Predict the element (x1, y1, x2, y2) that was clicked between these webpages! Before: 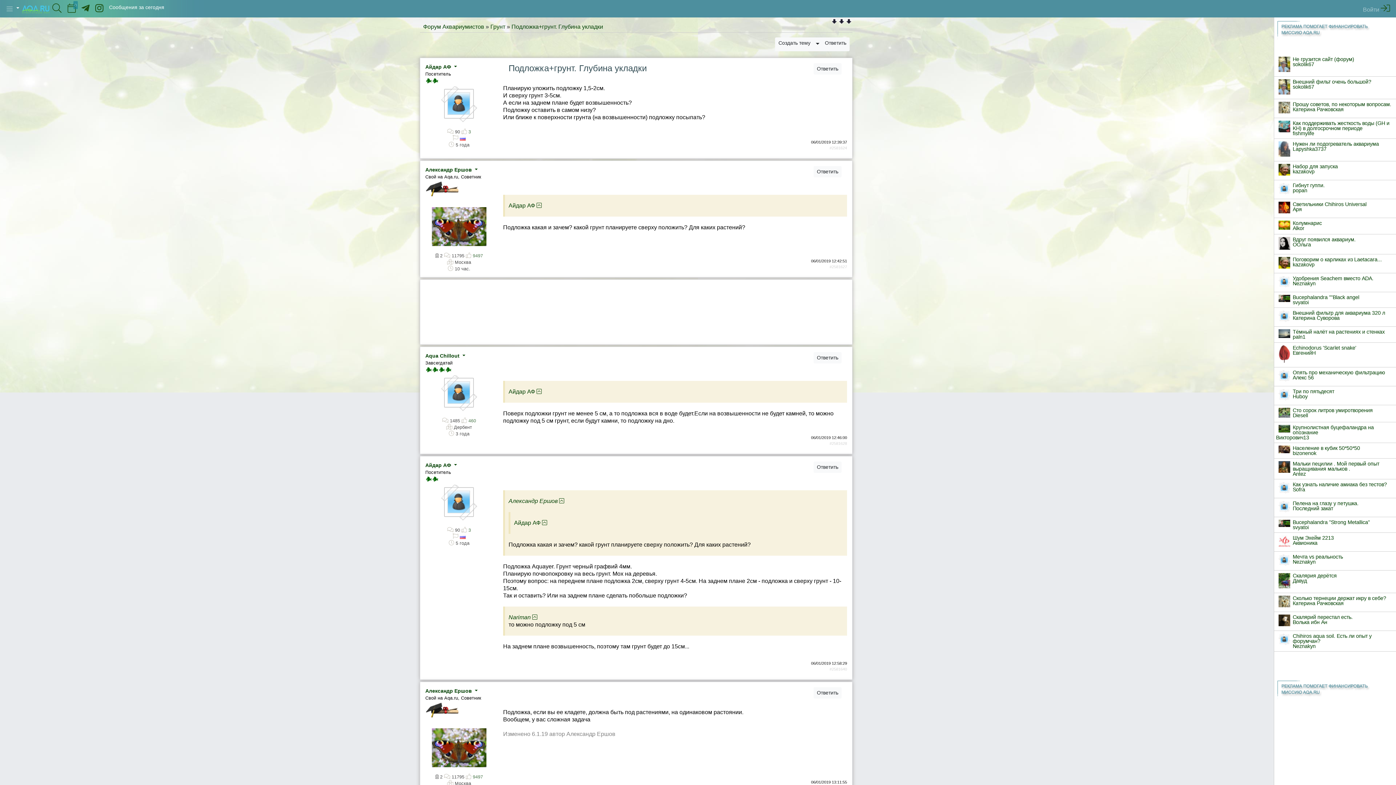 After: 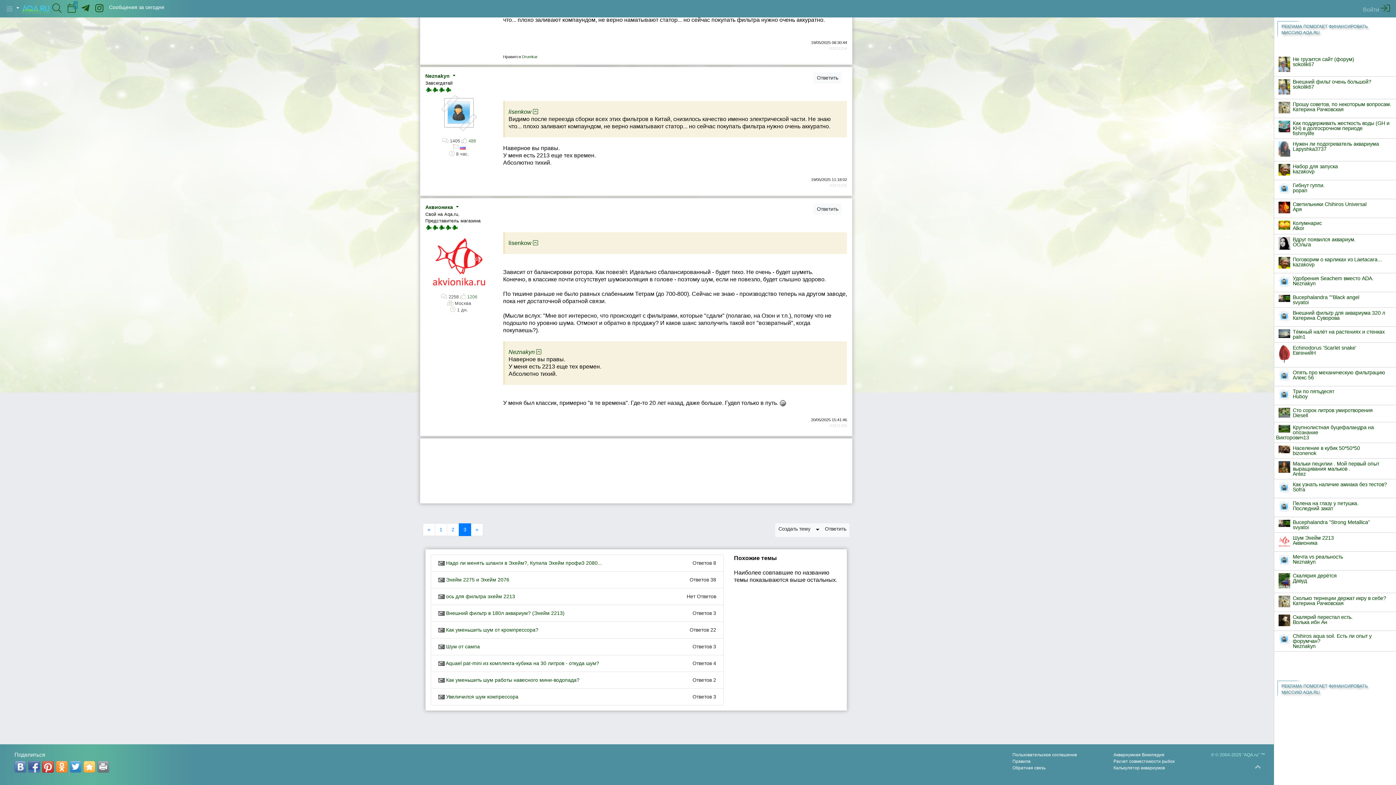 Action: bbox: (1293, 535, 1334, 541) label: Шум Эхейм 2213